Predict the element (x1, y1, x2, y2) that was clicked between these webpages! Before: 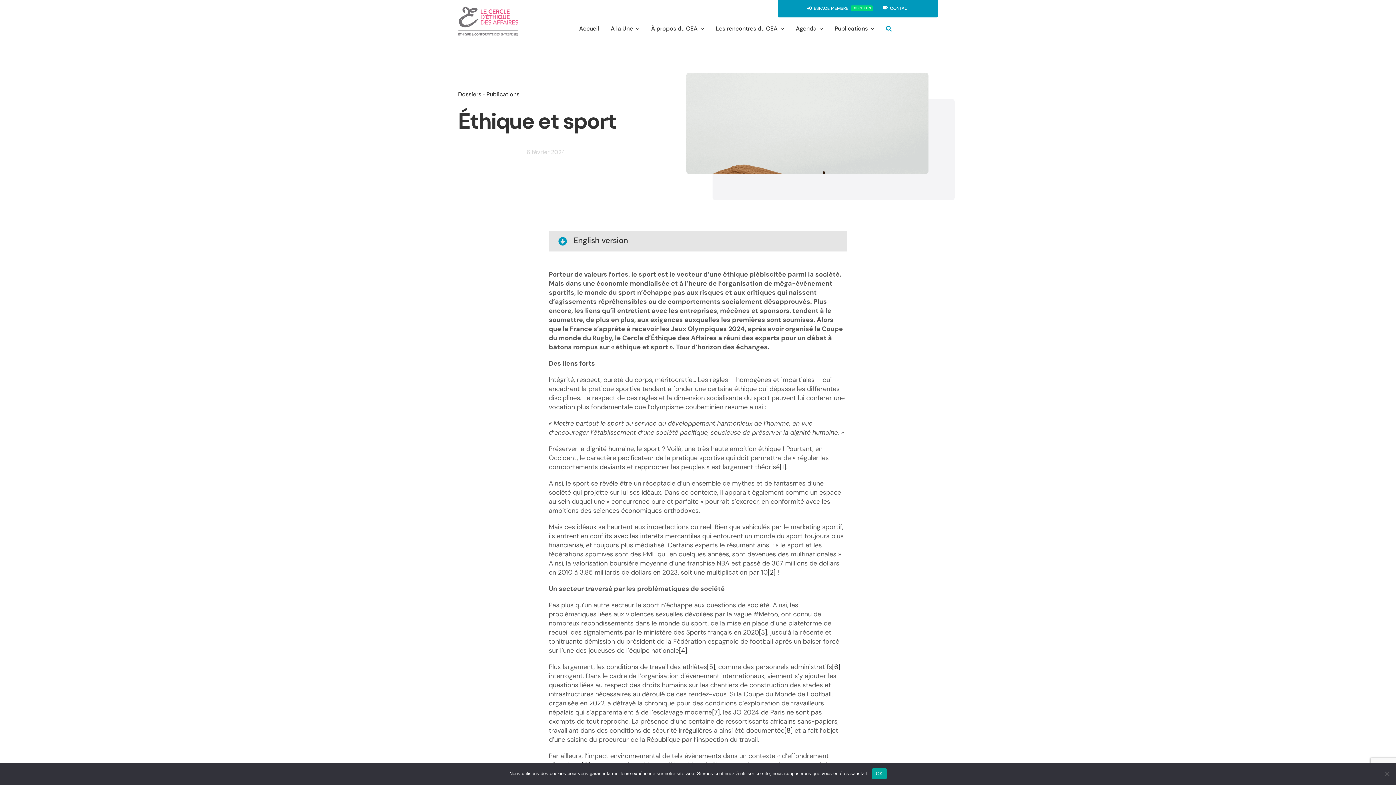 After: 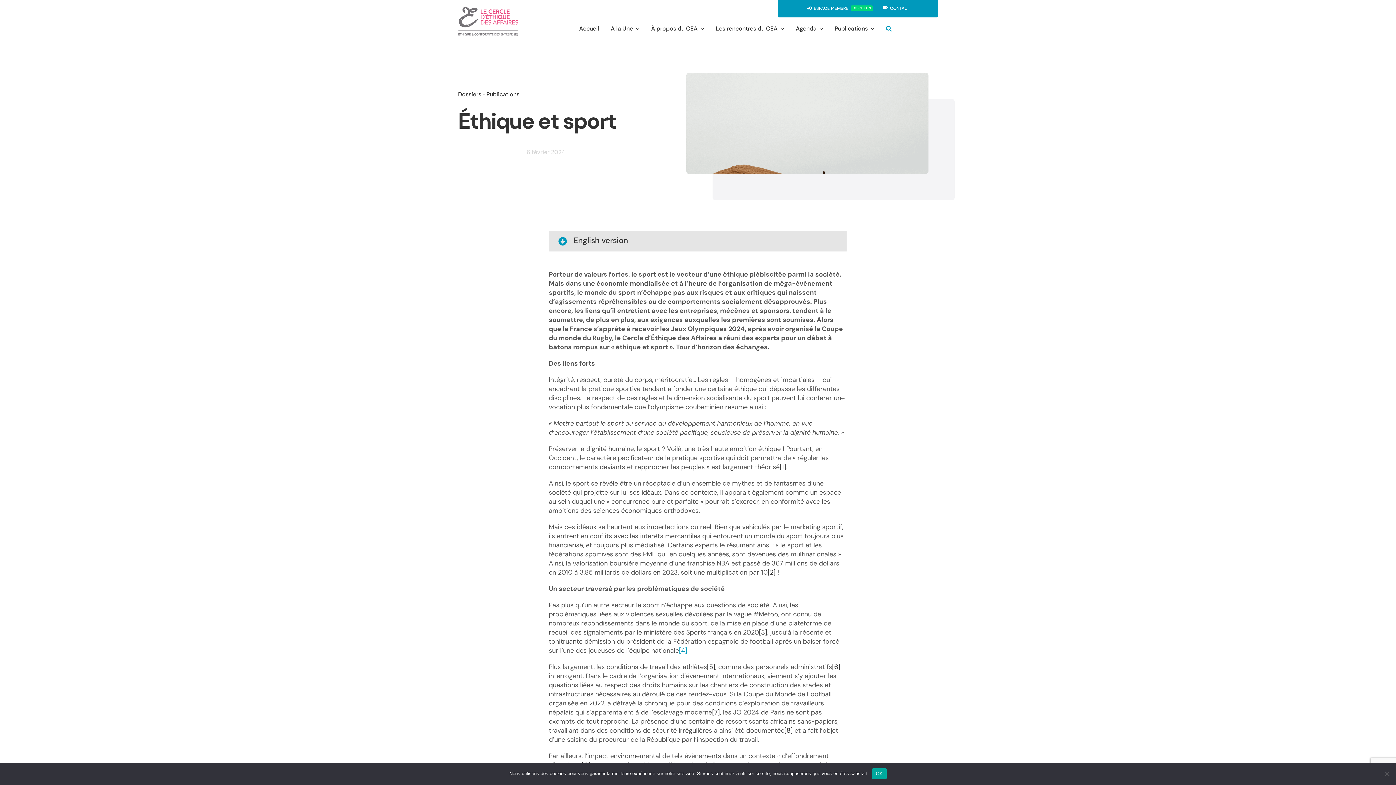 Action: bbox: (679, 646, 687, 655) label: [4]